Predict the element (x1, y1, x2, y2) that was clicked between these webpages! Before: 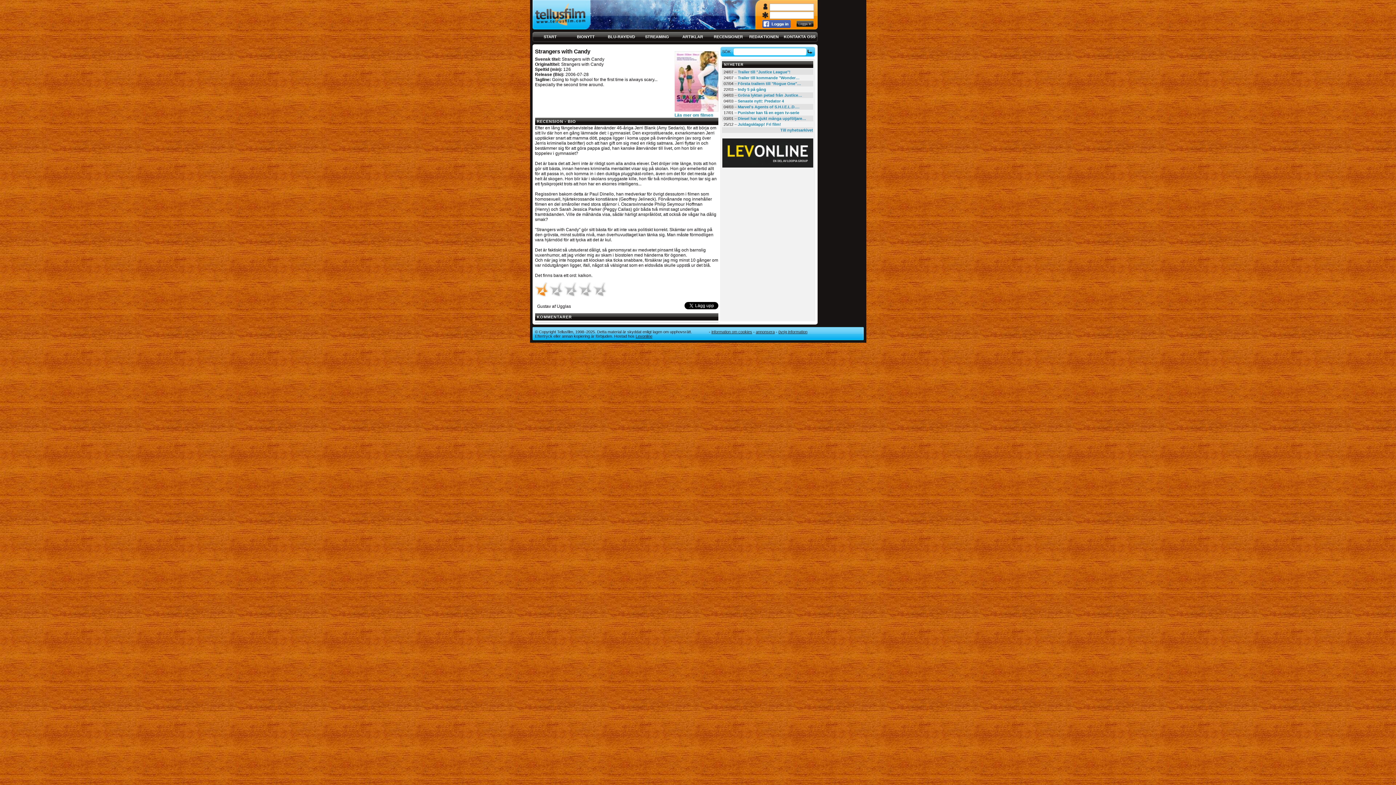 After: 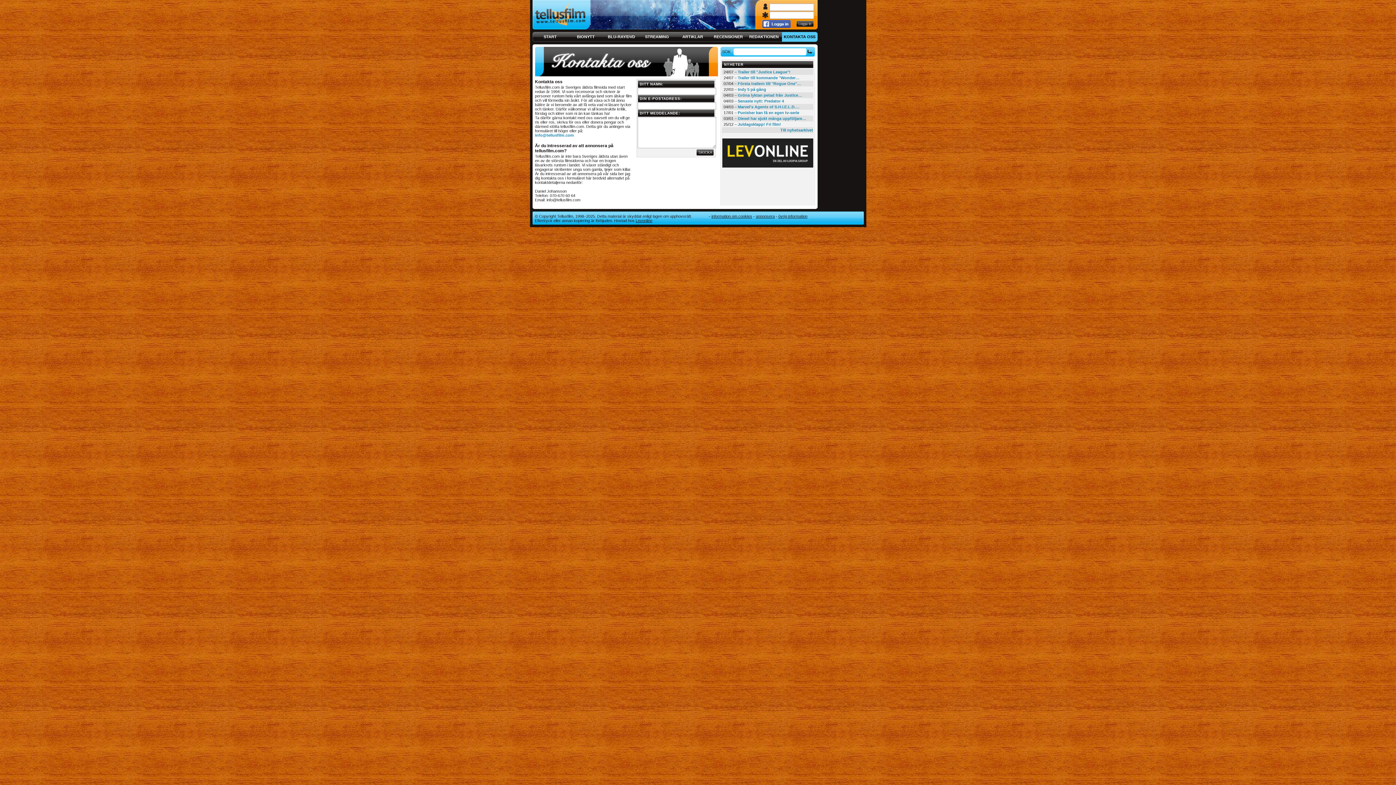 Action: bbox: (784, 33, 815, 39) label: KONTAKTA OSS